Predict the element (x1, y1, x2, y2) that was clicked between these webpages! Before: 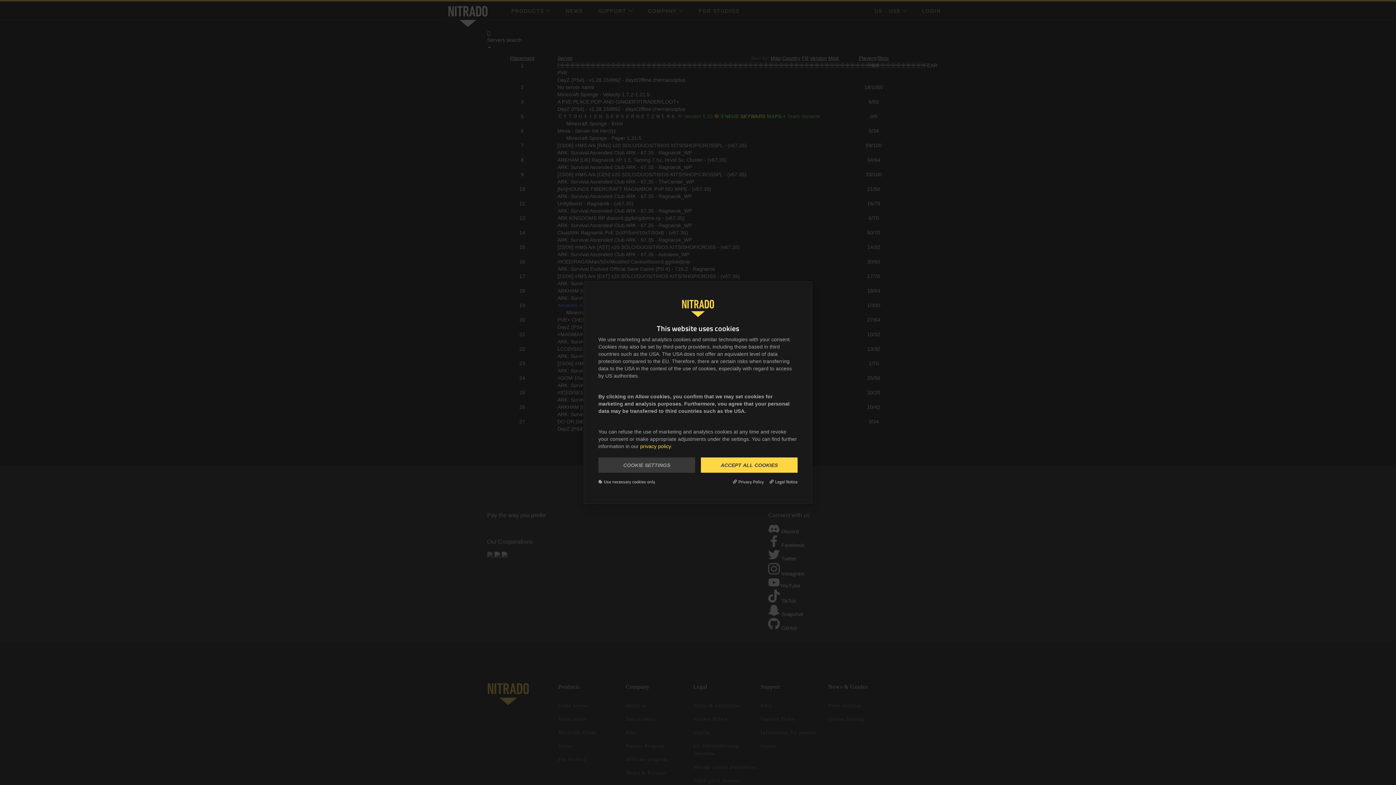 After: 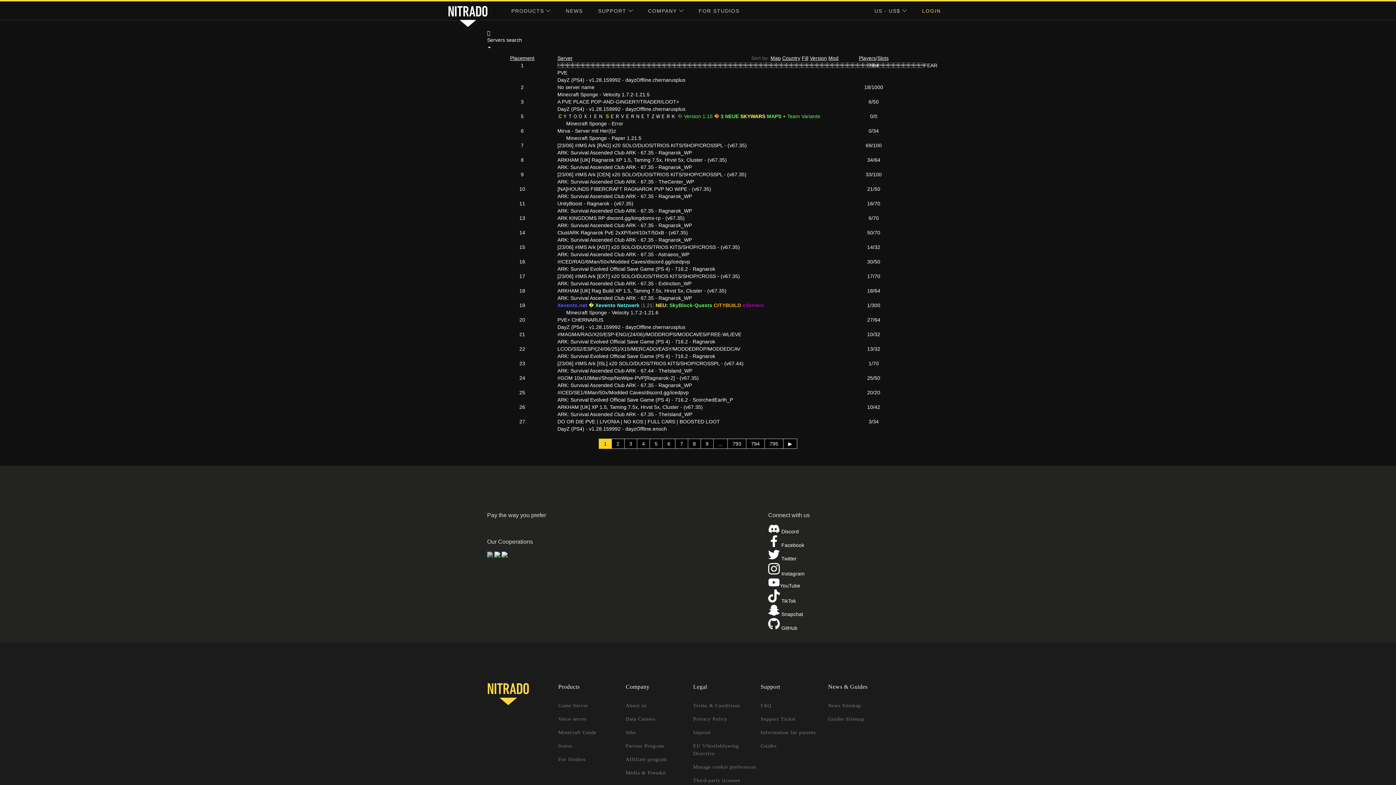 Action: bbox: (598, 478, 655, 484) label: Use necessary cookies only